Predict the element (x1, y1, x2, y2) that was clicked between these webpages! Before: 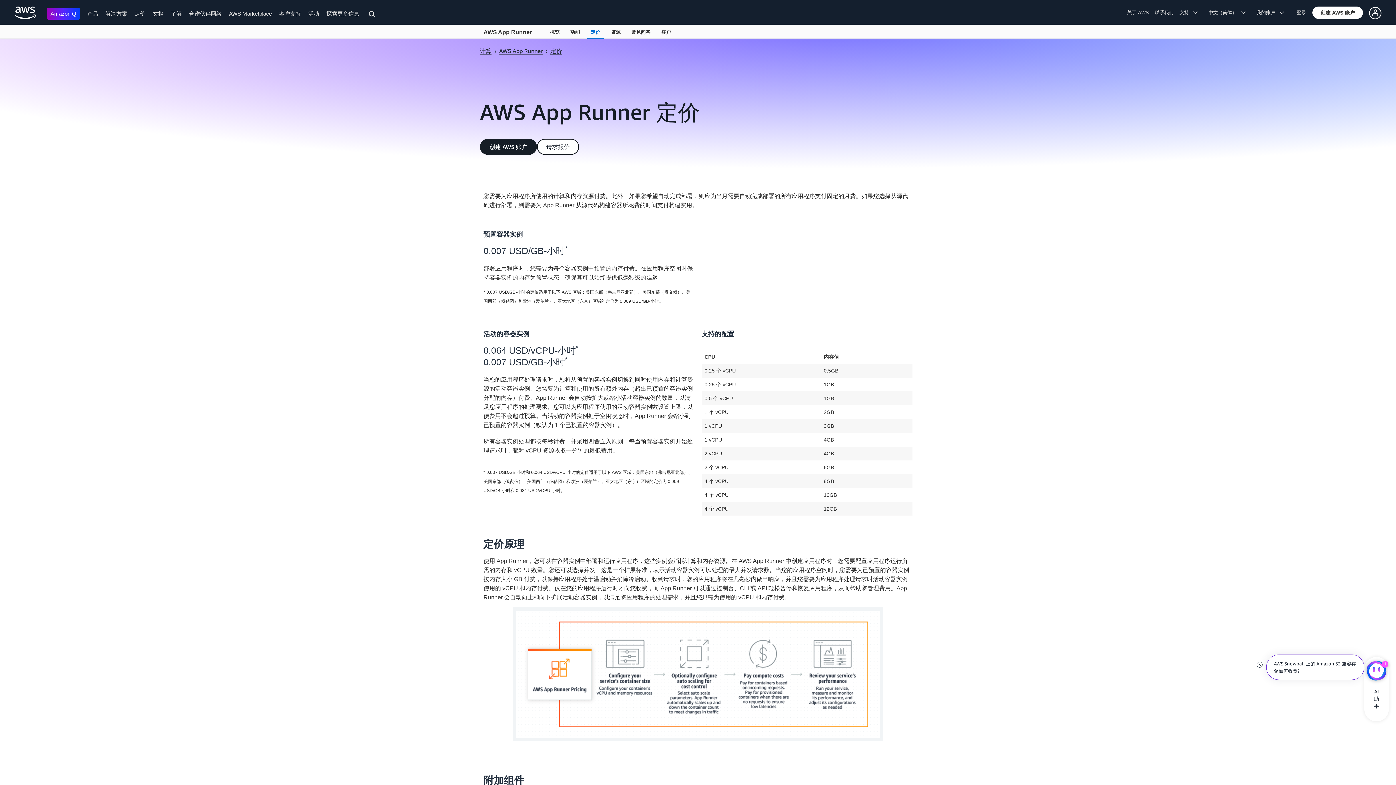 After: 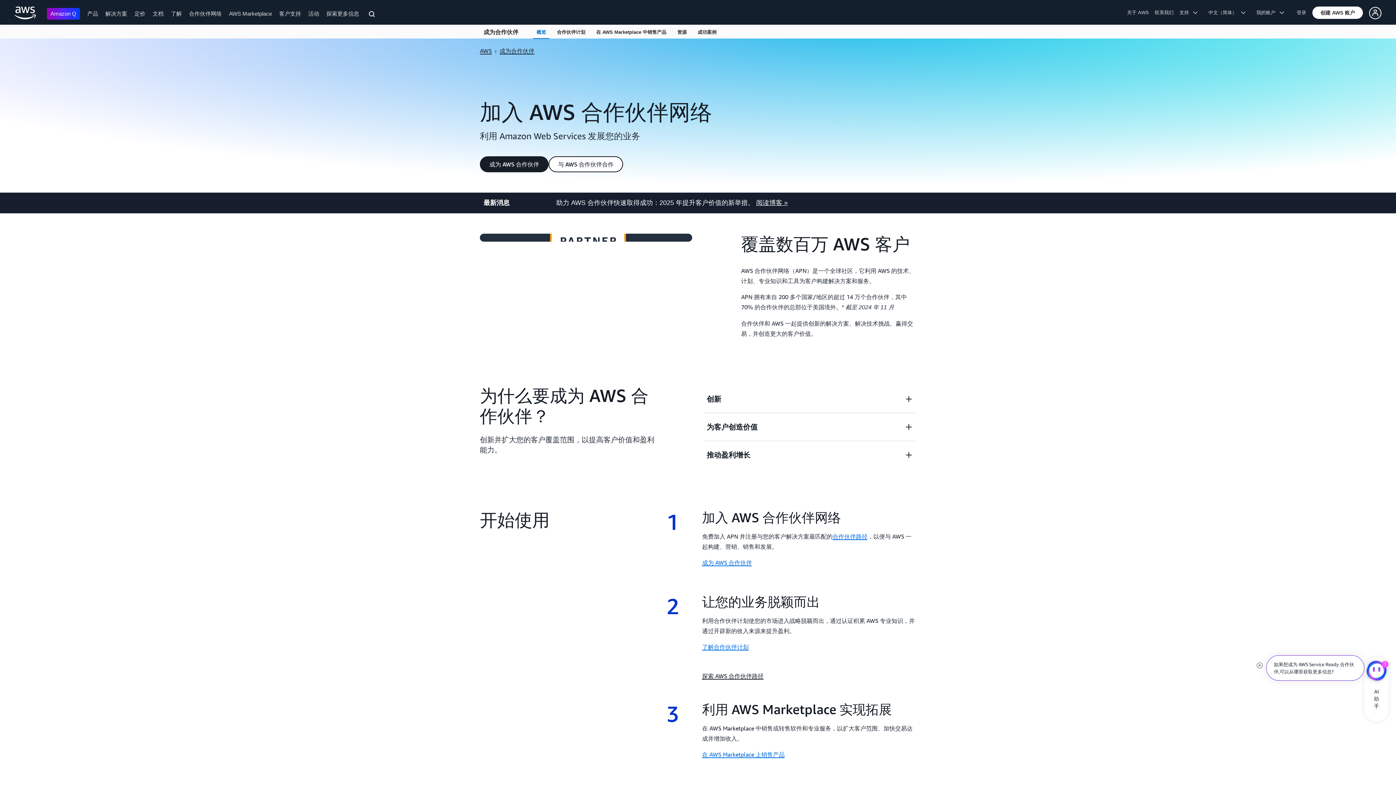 Action: bbox: (189, 10, 221, 16) label: 合作伙伴网络